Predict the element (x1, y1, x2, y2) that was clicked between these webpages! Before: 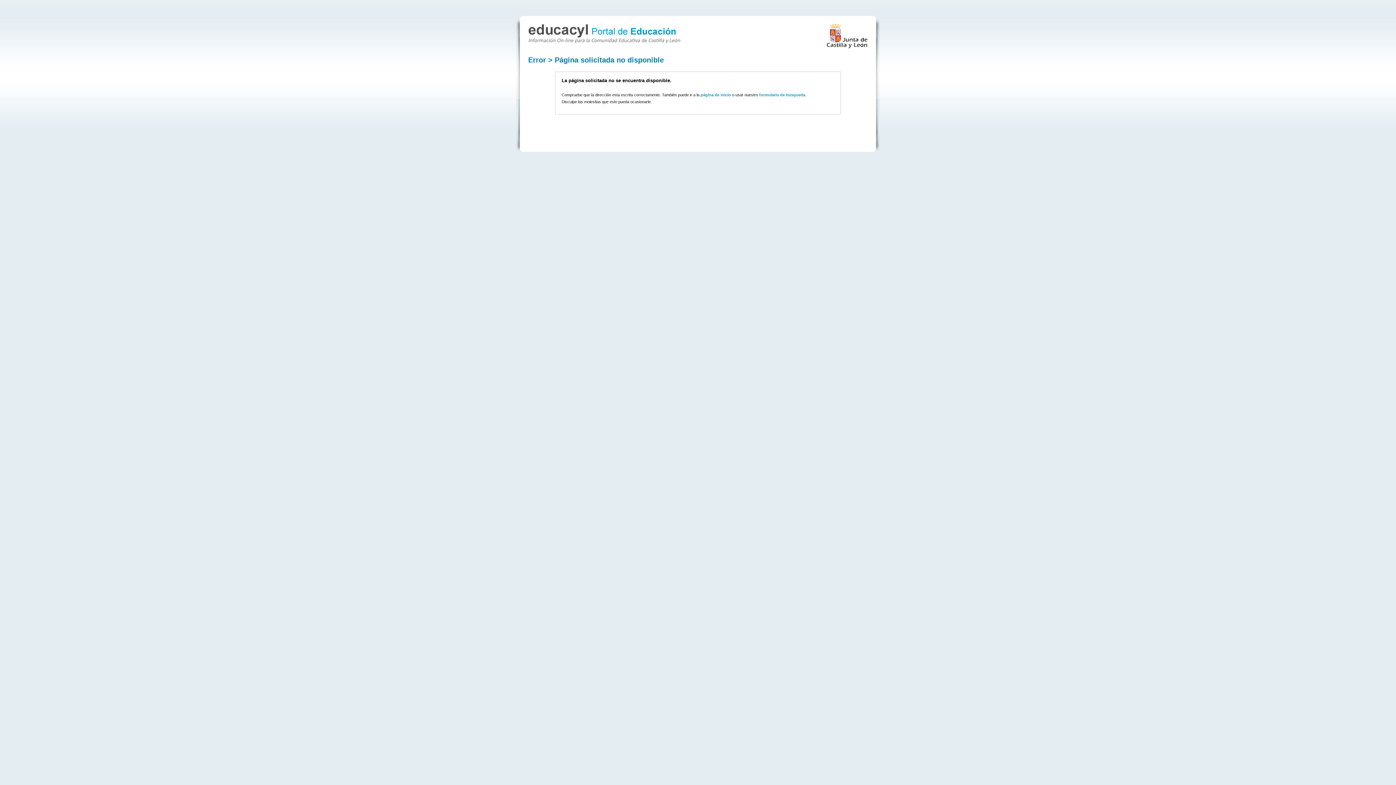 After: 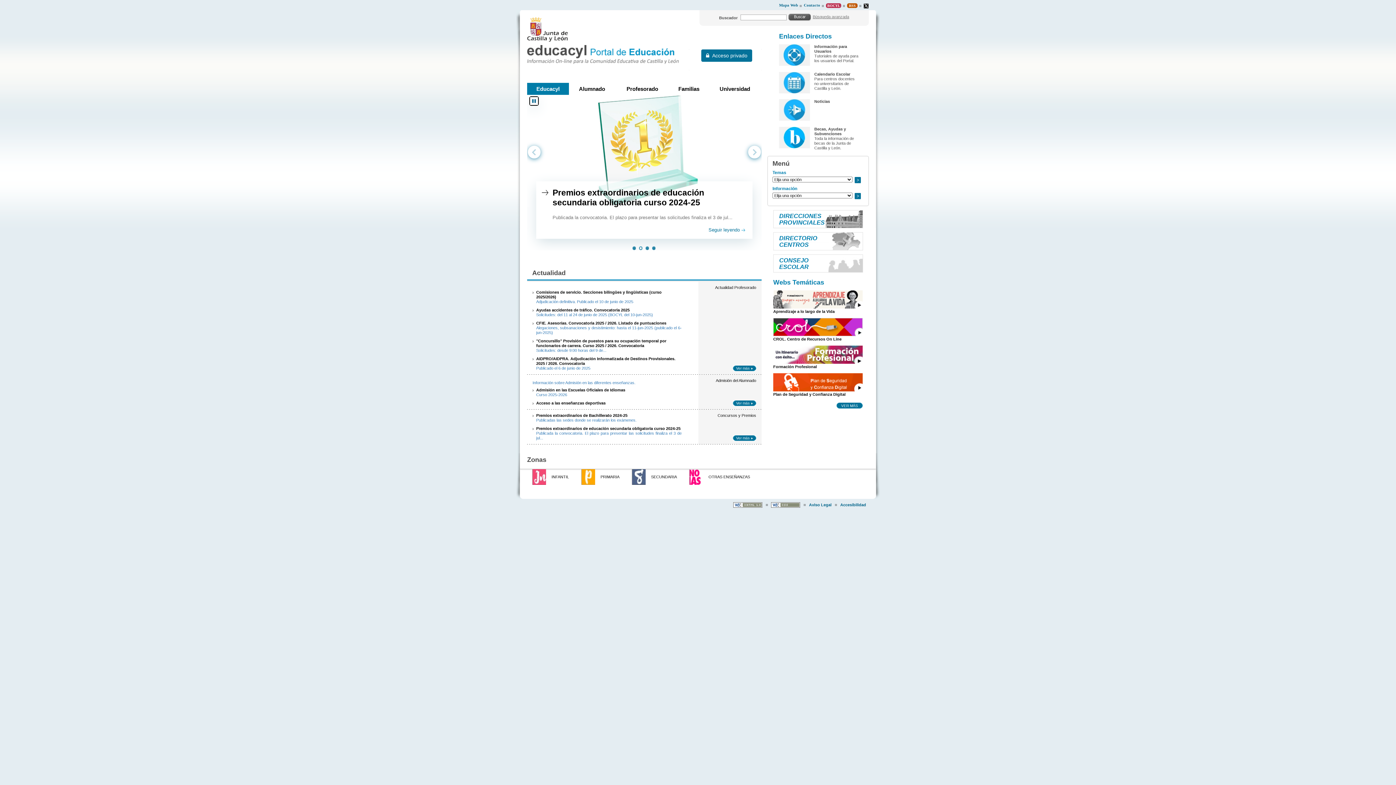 Action: bbox: (528, 36, 680, 44)